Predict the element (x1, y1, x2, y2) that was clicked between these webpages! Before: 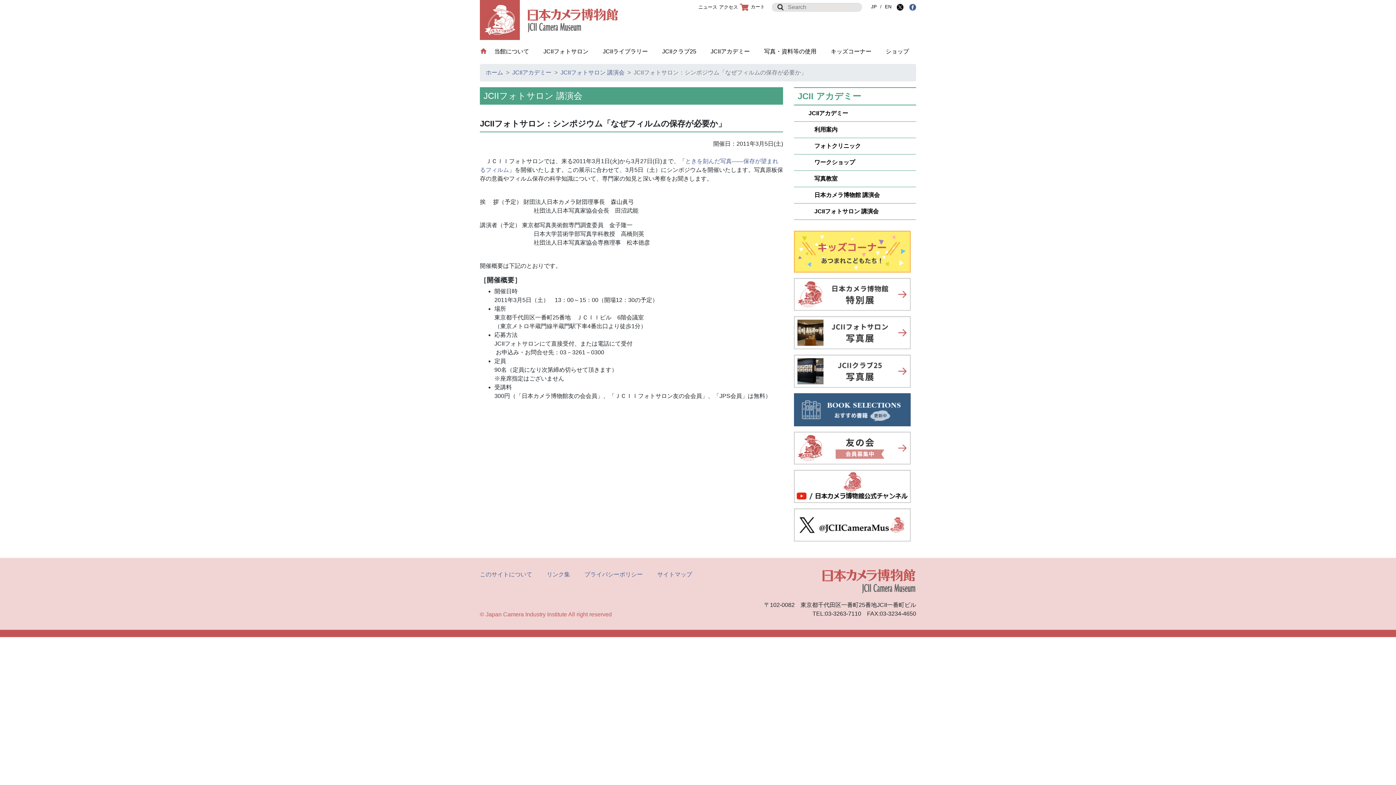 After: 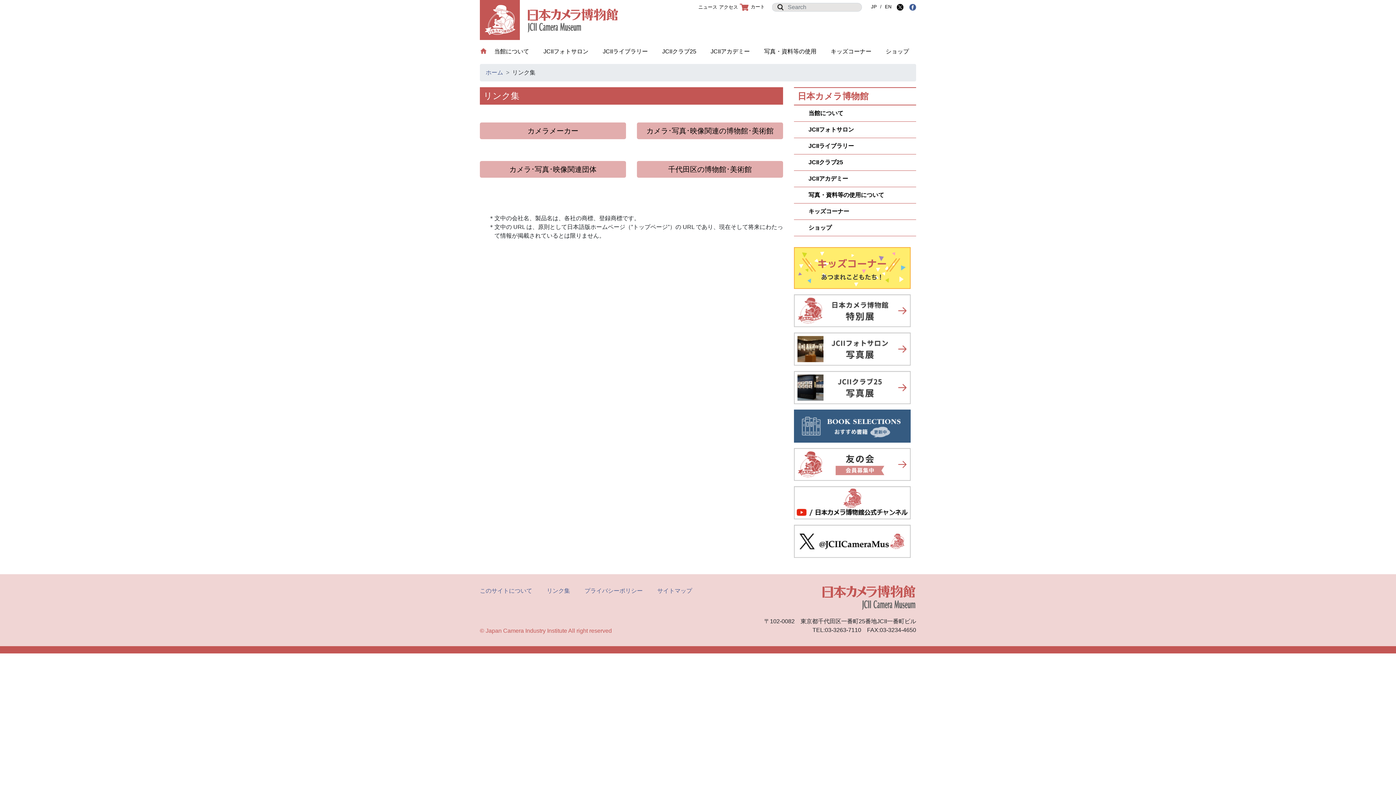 Action: bbox: (546, 571, 570, 577) label: リンク集